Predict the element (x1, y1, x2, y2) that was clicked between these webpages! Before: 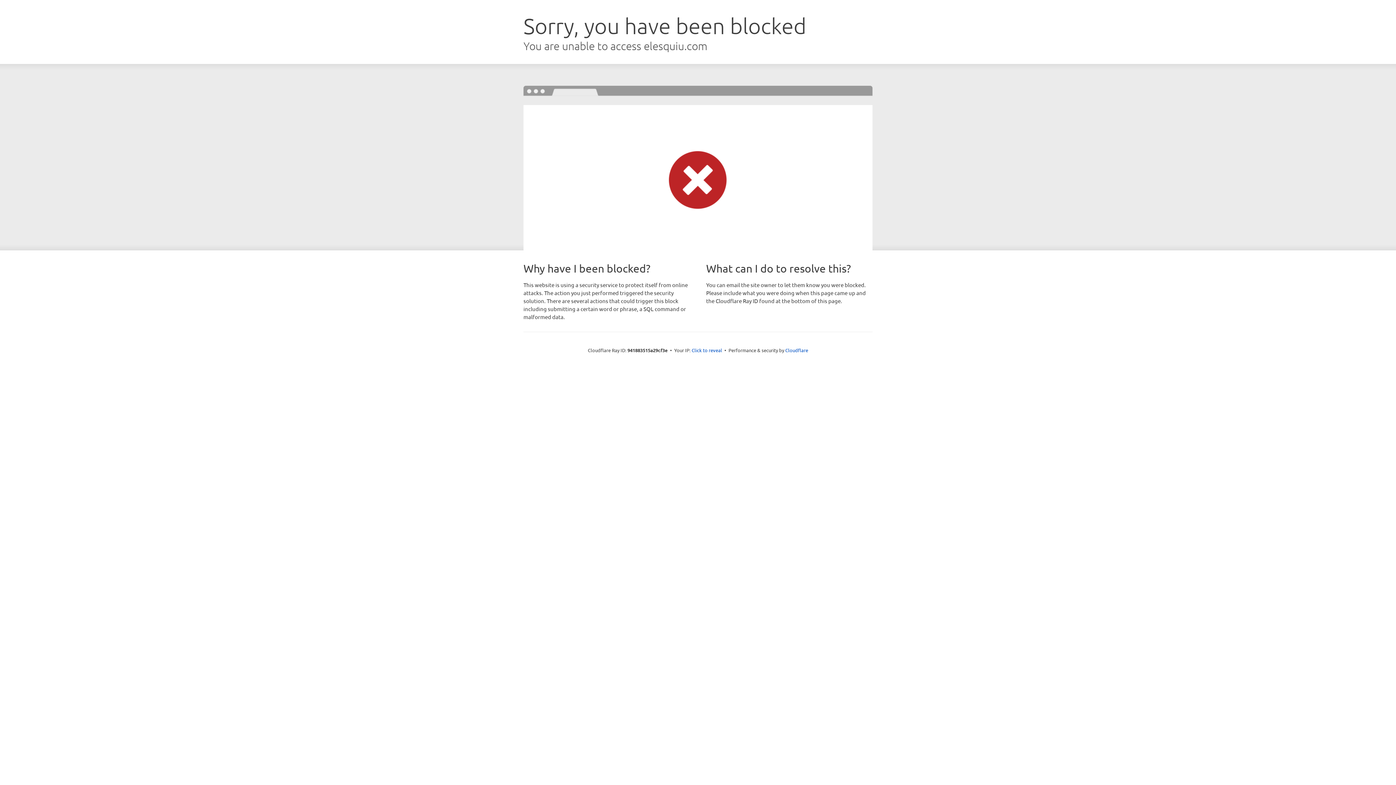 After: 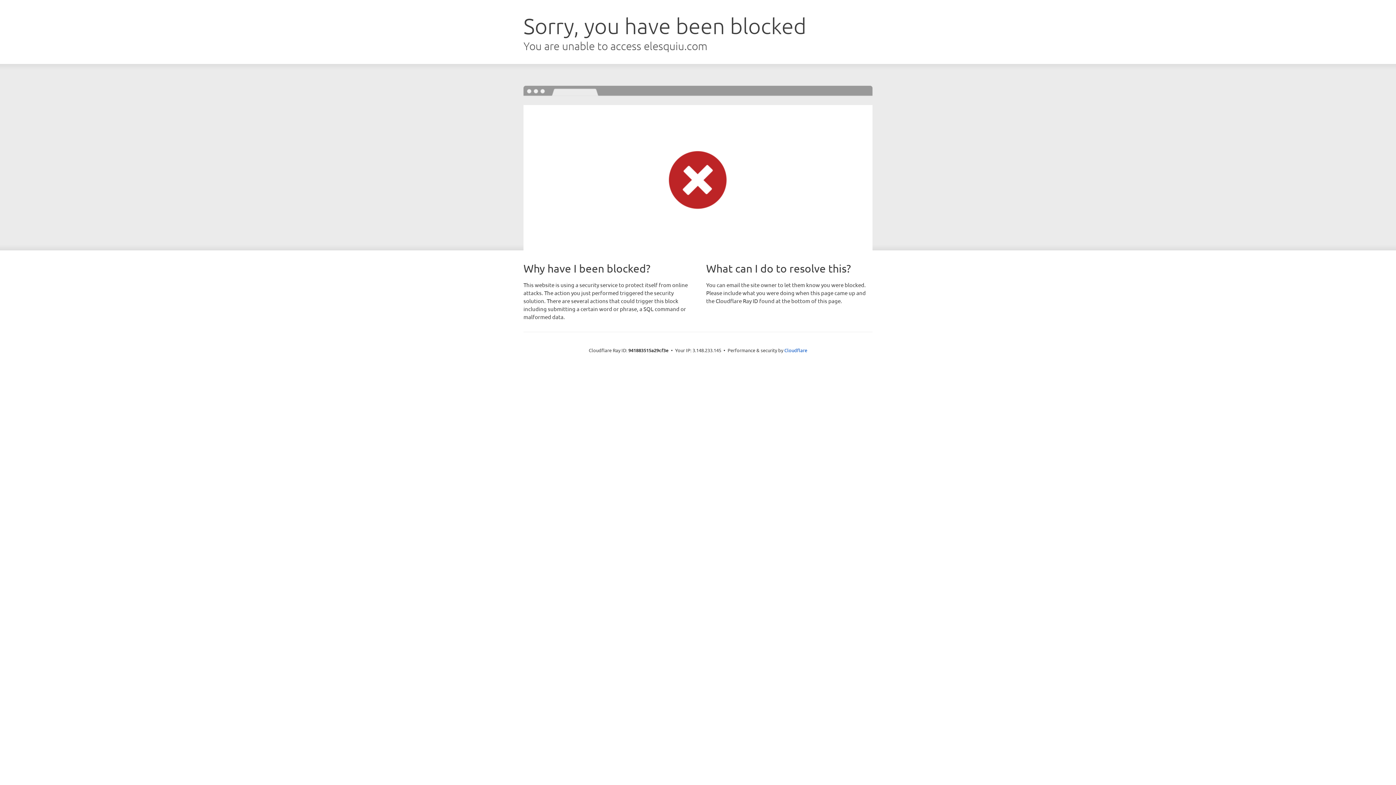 Action: label: Click to reveal bbox: (691, 346, 722, 353)